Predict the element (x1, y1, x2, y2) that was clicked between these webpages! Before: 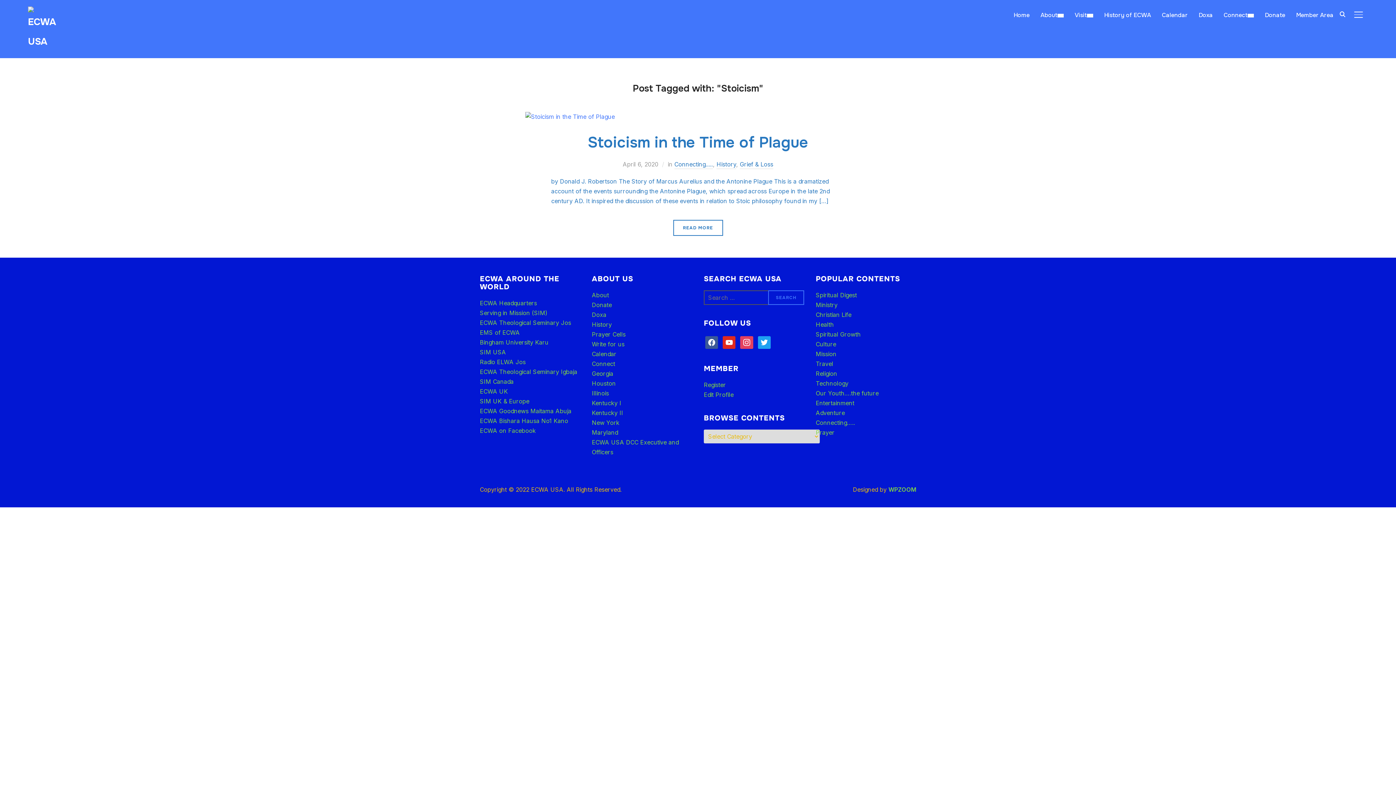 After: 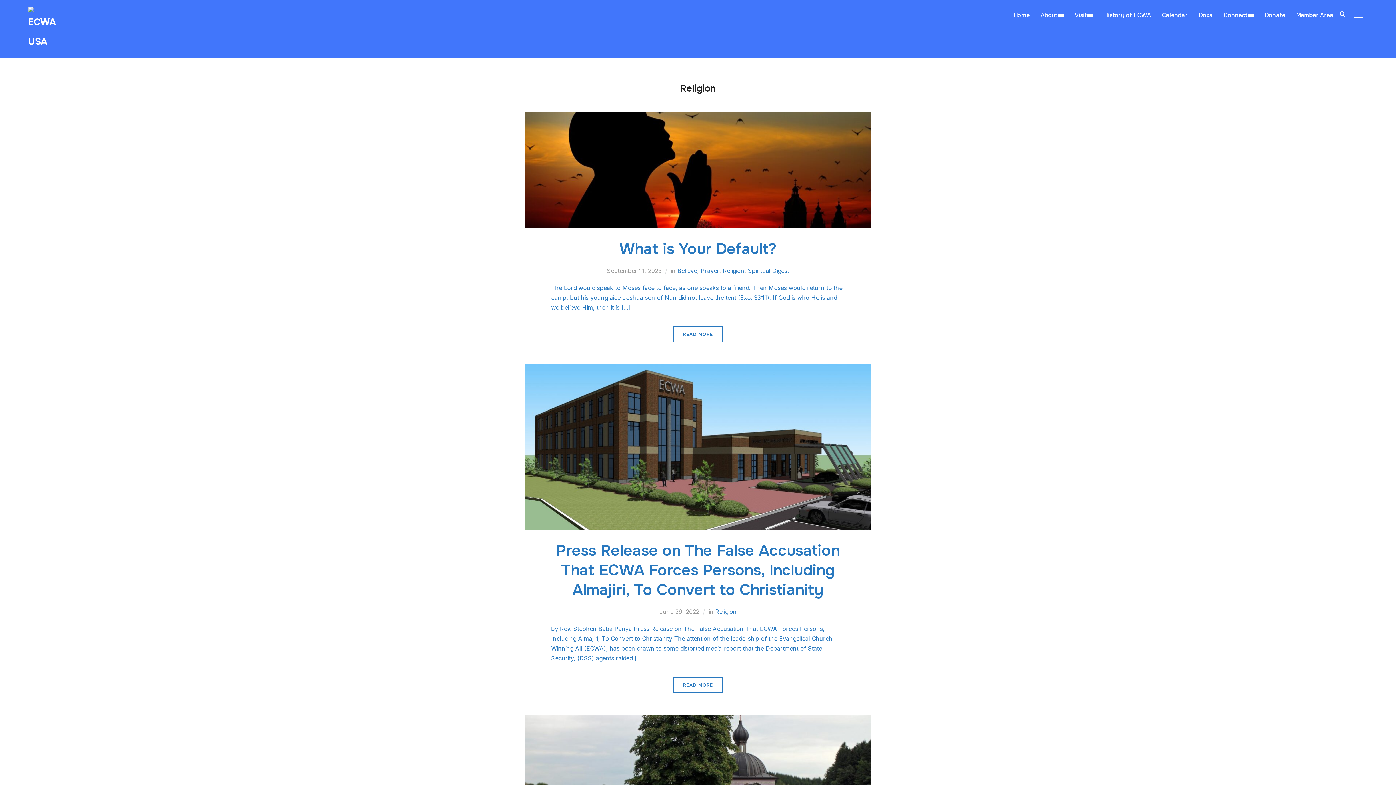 Action: bbox: (815, 370, 837, 377) label: Religion